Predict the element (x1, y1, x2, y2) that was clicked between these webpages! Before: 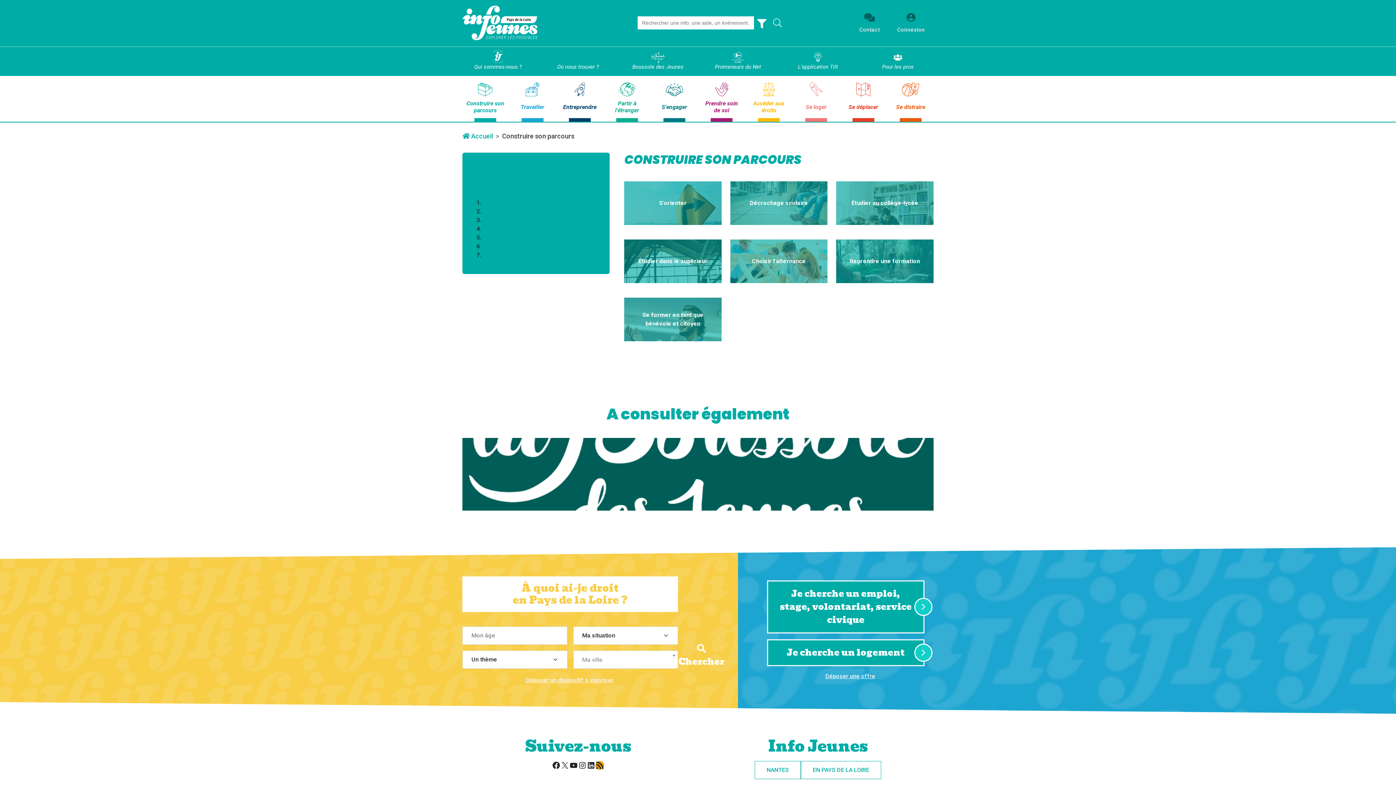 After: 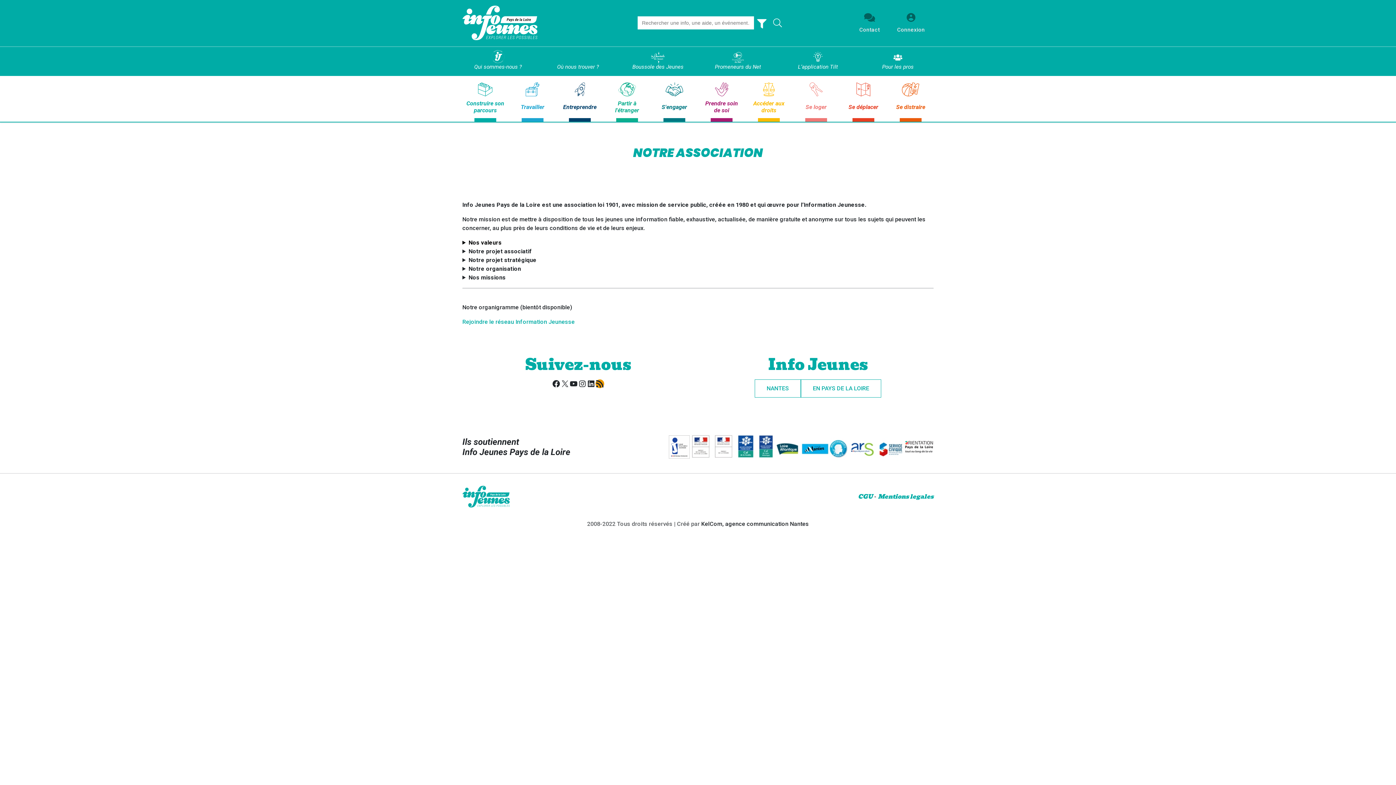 Action: bbox: (474, 63, 522, 70) label: Qui sommes-nous ?